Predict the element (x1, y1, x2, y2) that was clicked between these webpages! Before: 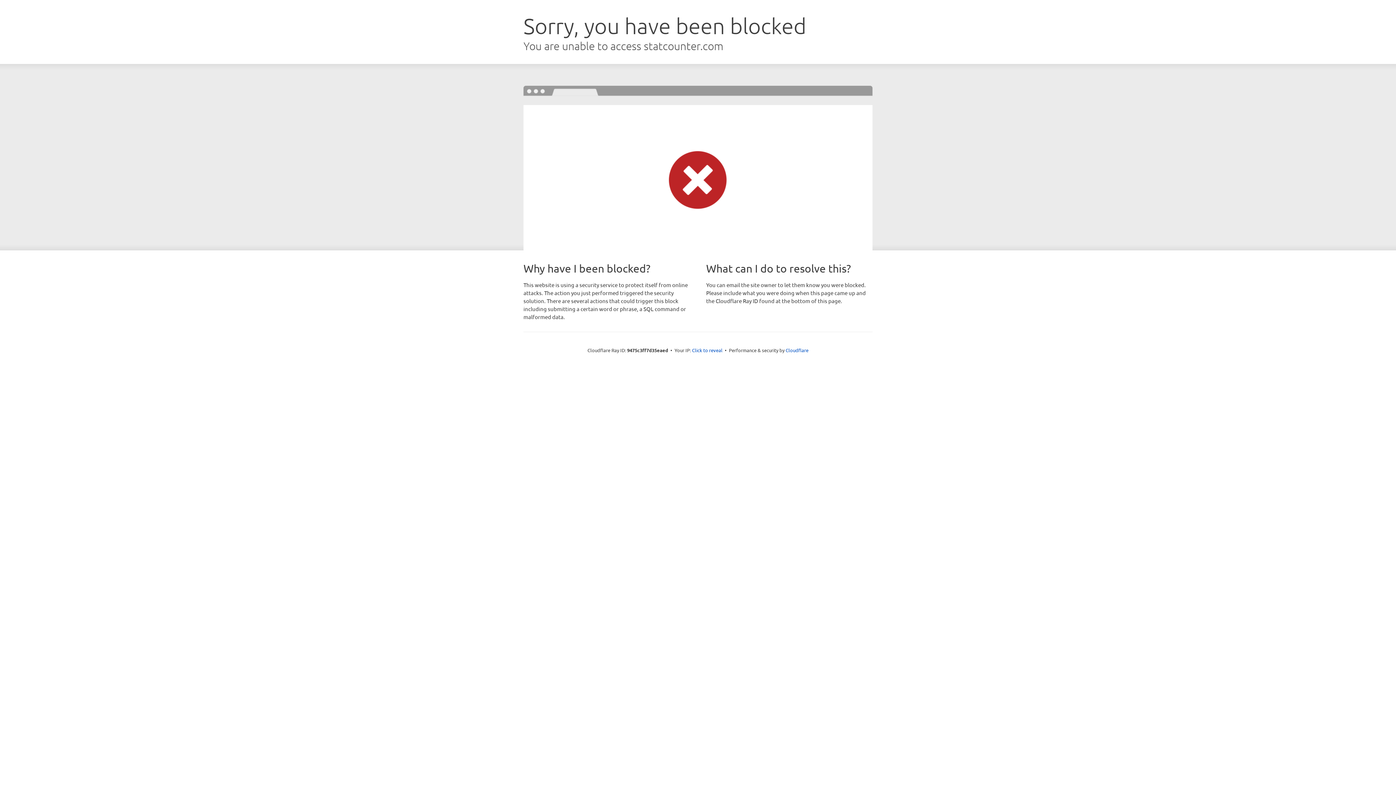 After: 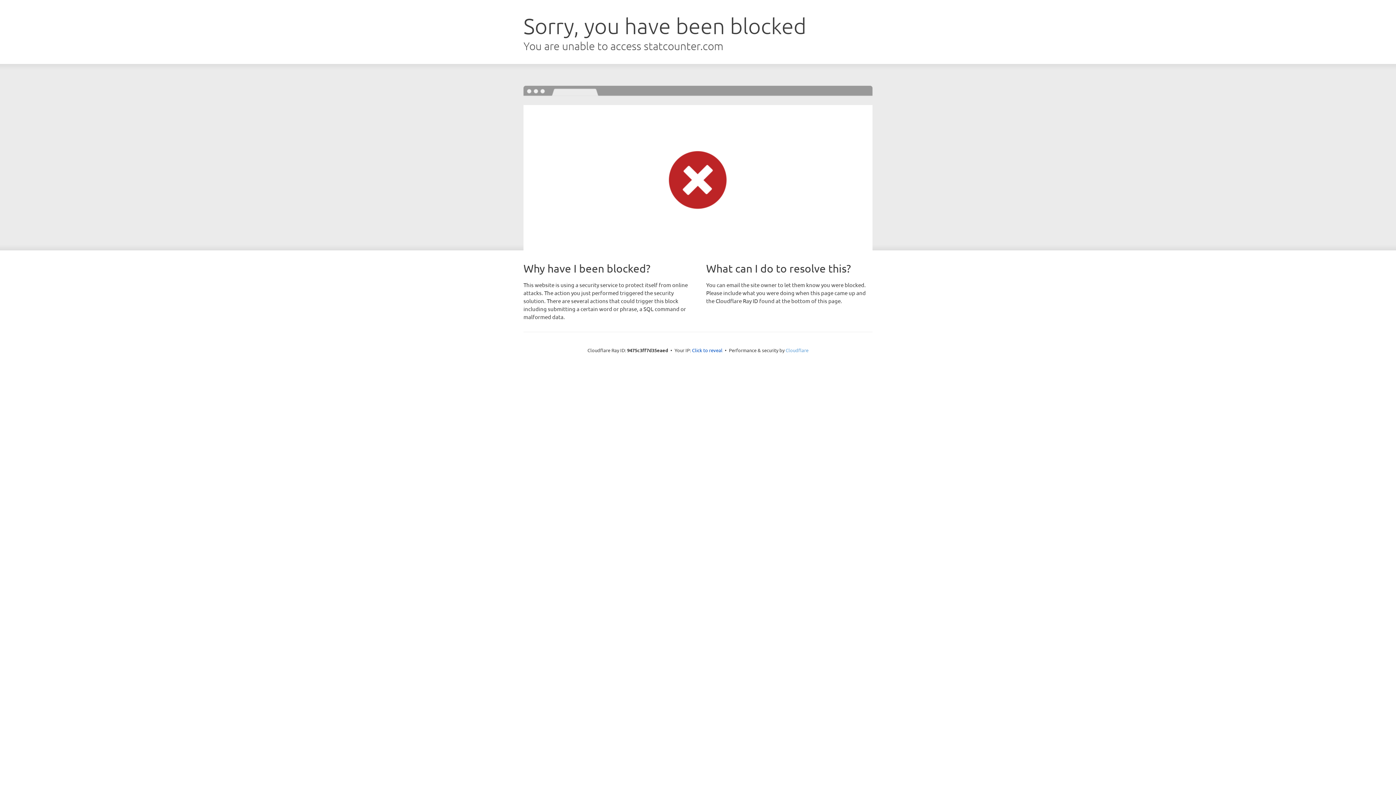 Action: label: Cloudflare bbox: (785, 347, 808, 353)